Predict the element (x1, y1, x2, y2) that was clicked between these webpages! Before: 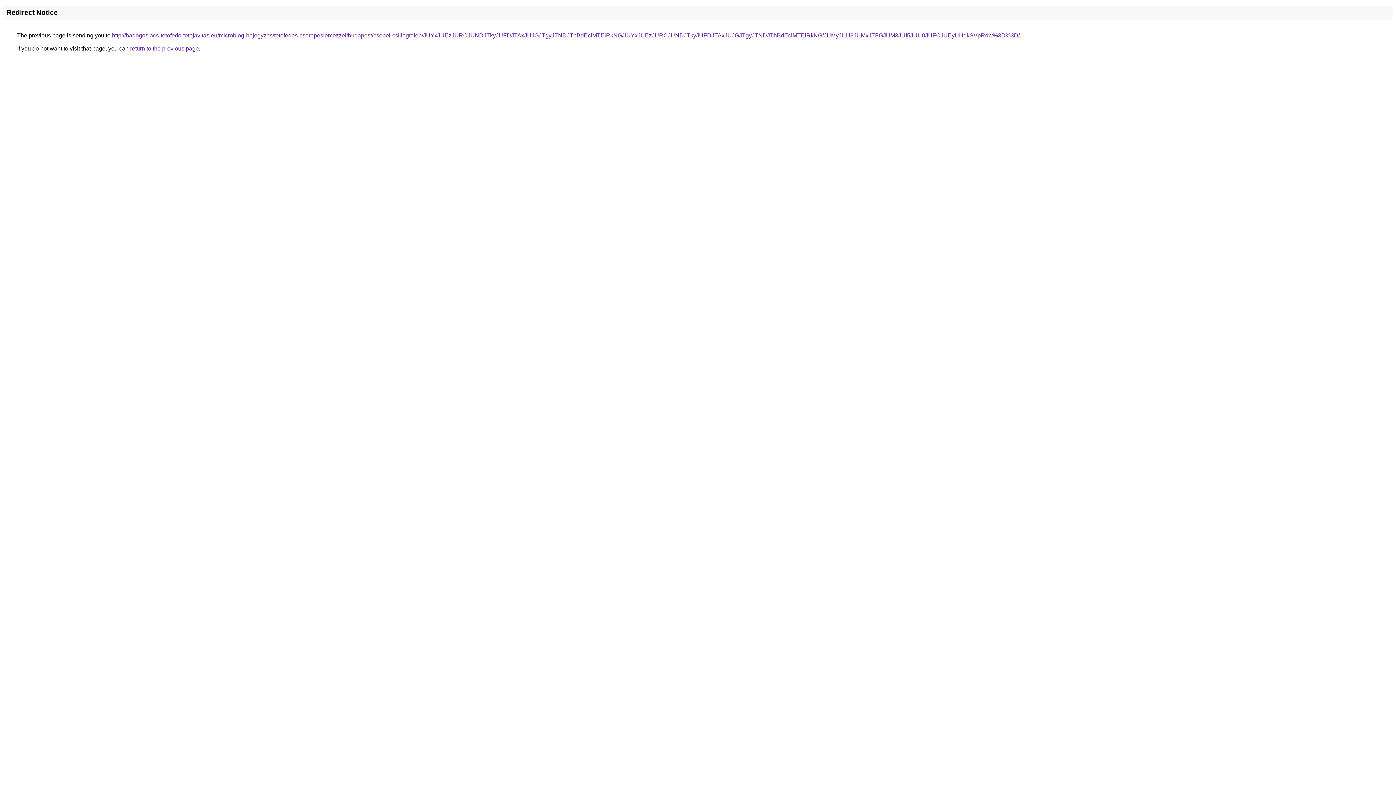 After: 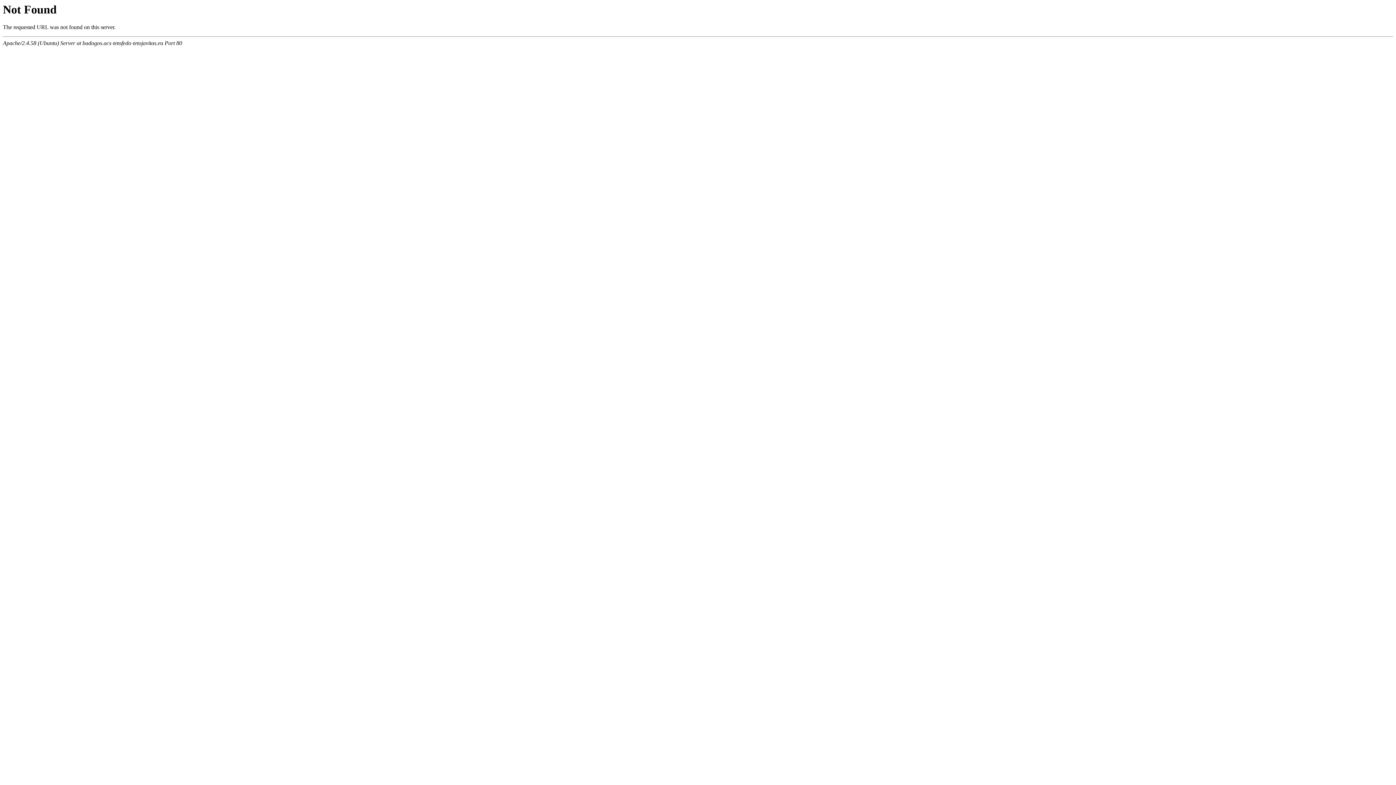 Action: bbox: (112, 32, 1020, 38) label: http://badogos.acs-tetofedo-tetojavitas.eu/microblog-bejegyzes/tetofedes-cserepeslemezzel/budapest/csepel-csillagtelep/JUYxJUEzJURCJUNDJTkyJUFDJTAxJUJGJTgyJTNDJThBdEclMTElRkNG/JUYxJUEzJURCJUNDJTkyJUFDJTAxJUJGJTgyJTNDJThBdEclMTElRkNG/JUMyJUU3JUMxJTFGJUM3JUI5JUU0JUFCJUEyUHdkSVpRdw%3D%3D/